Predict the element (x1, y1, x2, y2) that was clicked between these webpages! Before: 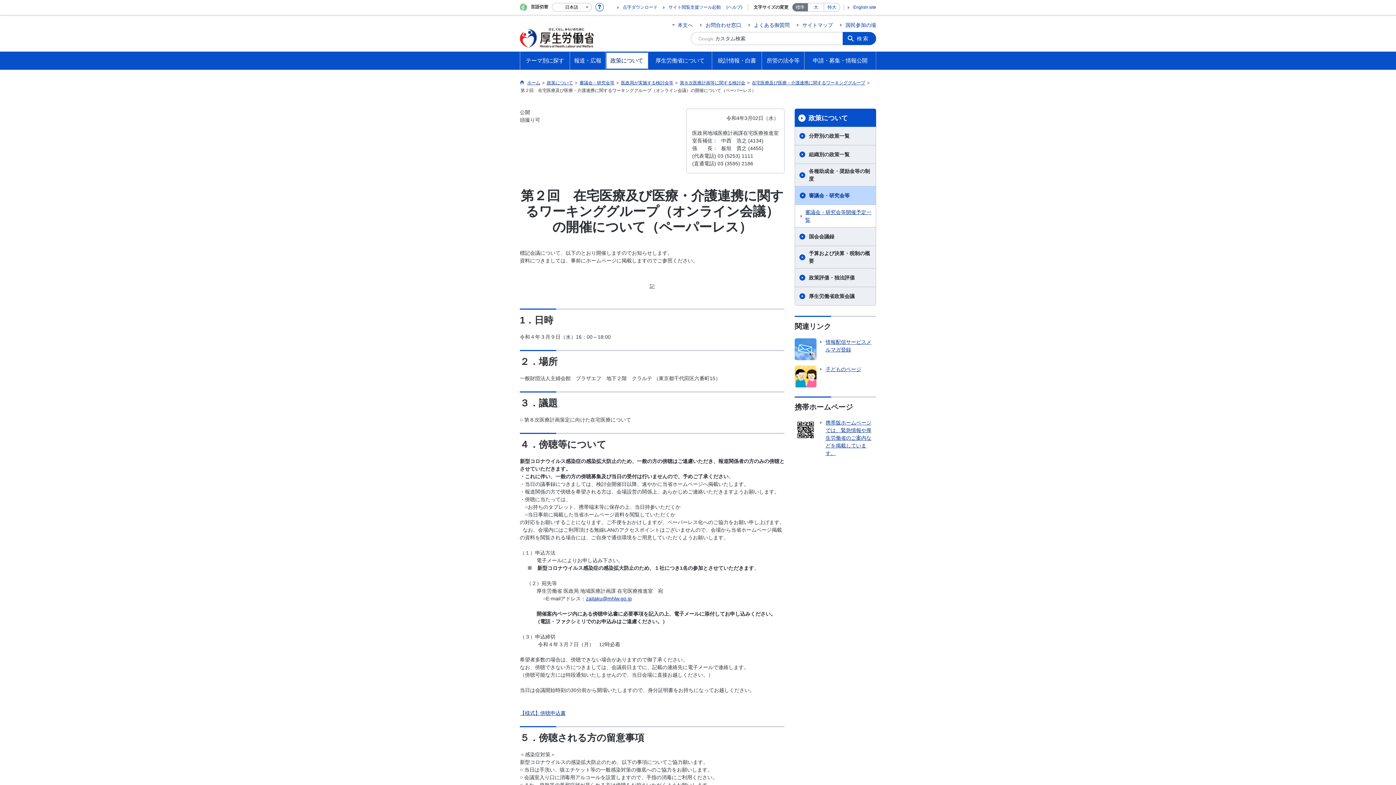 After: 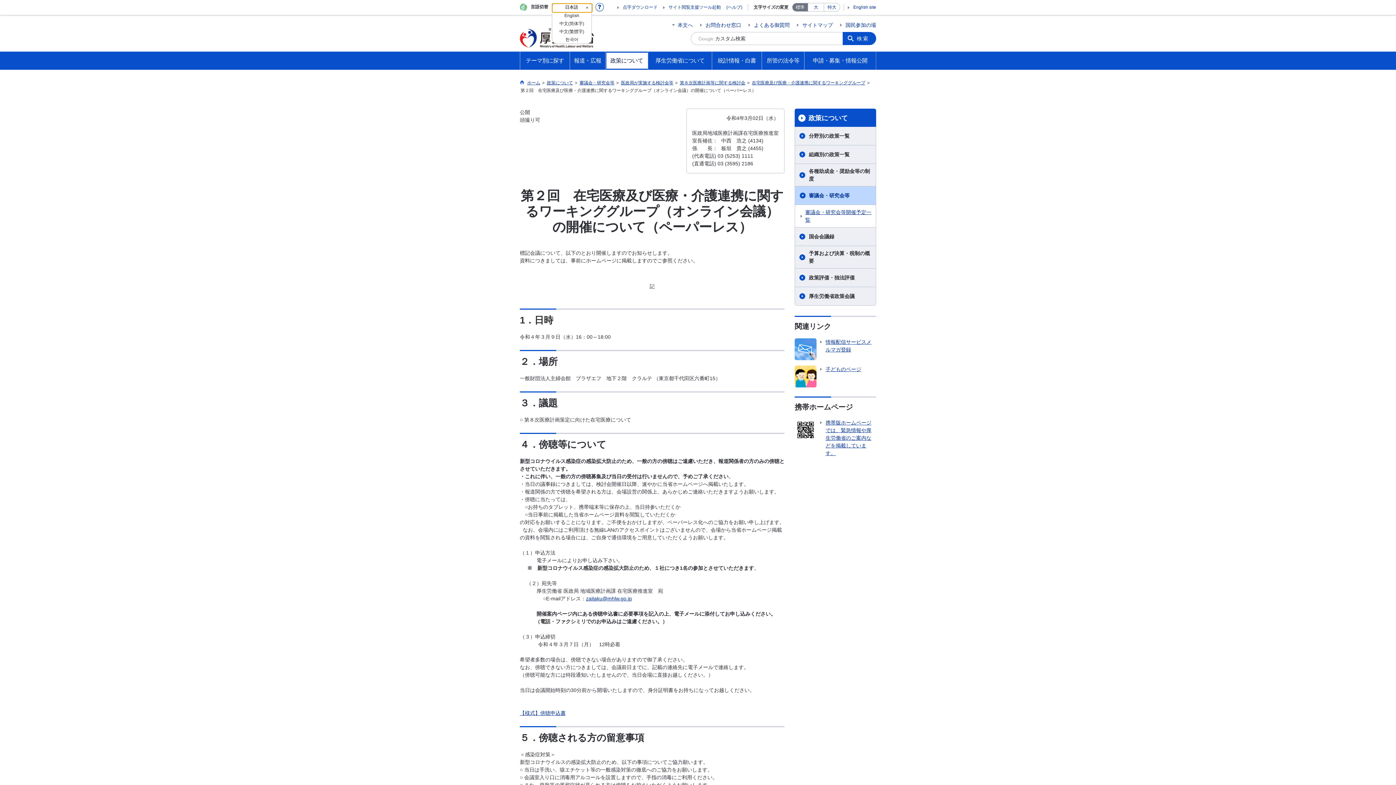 Action: label: 日本語 bbox: (552, 3, 592, 12)